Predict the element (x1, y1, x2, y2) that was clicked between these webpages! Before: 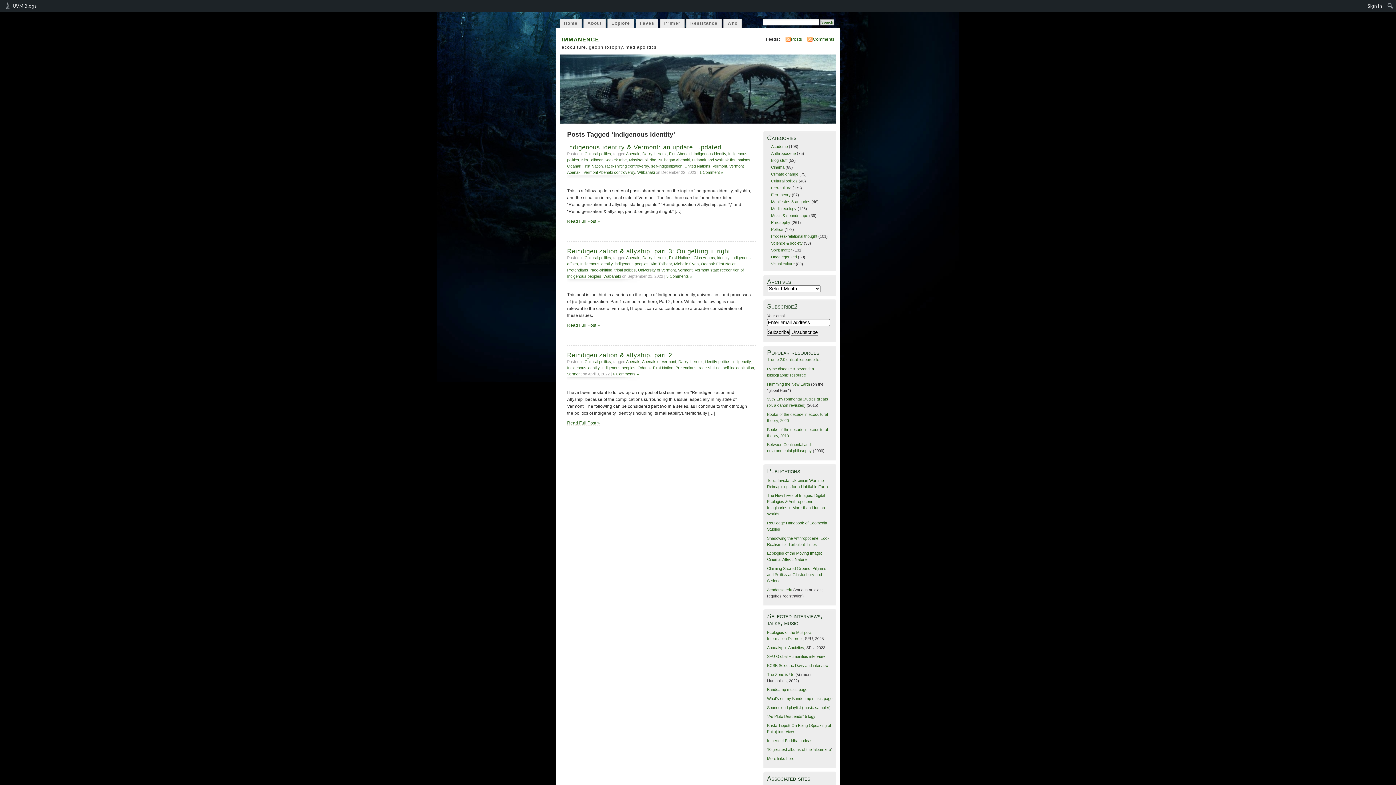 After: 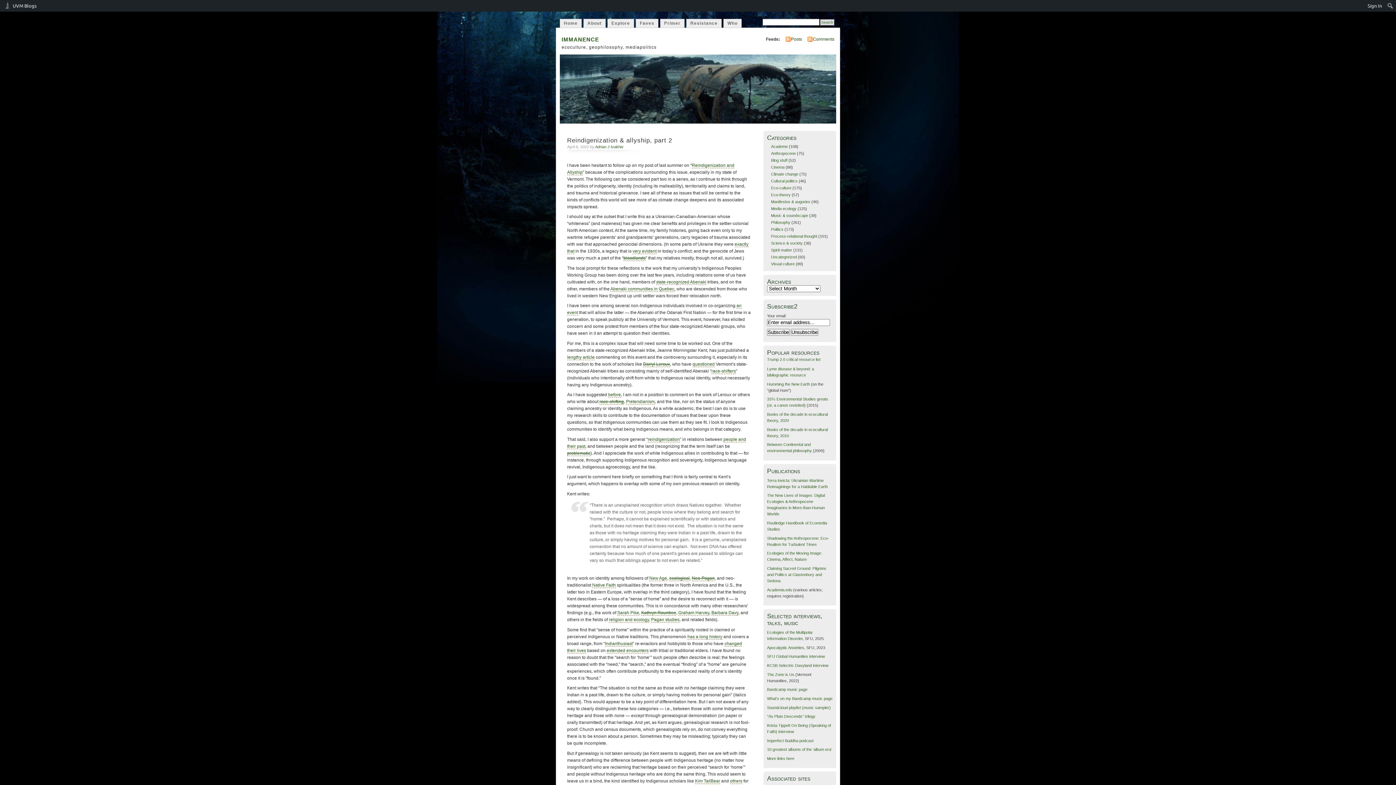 Action: bbox: (567, 420, 600, 426) label: Read Full Post »